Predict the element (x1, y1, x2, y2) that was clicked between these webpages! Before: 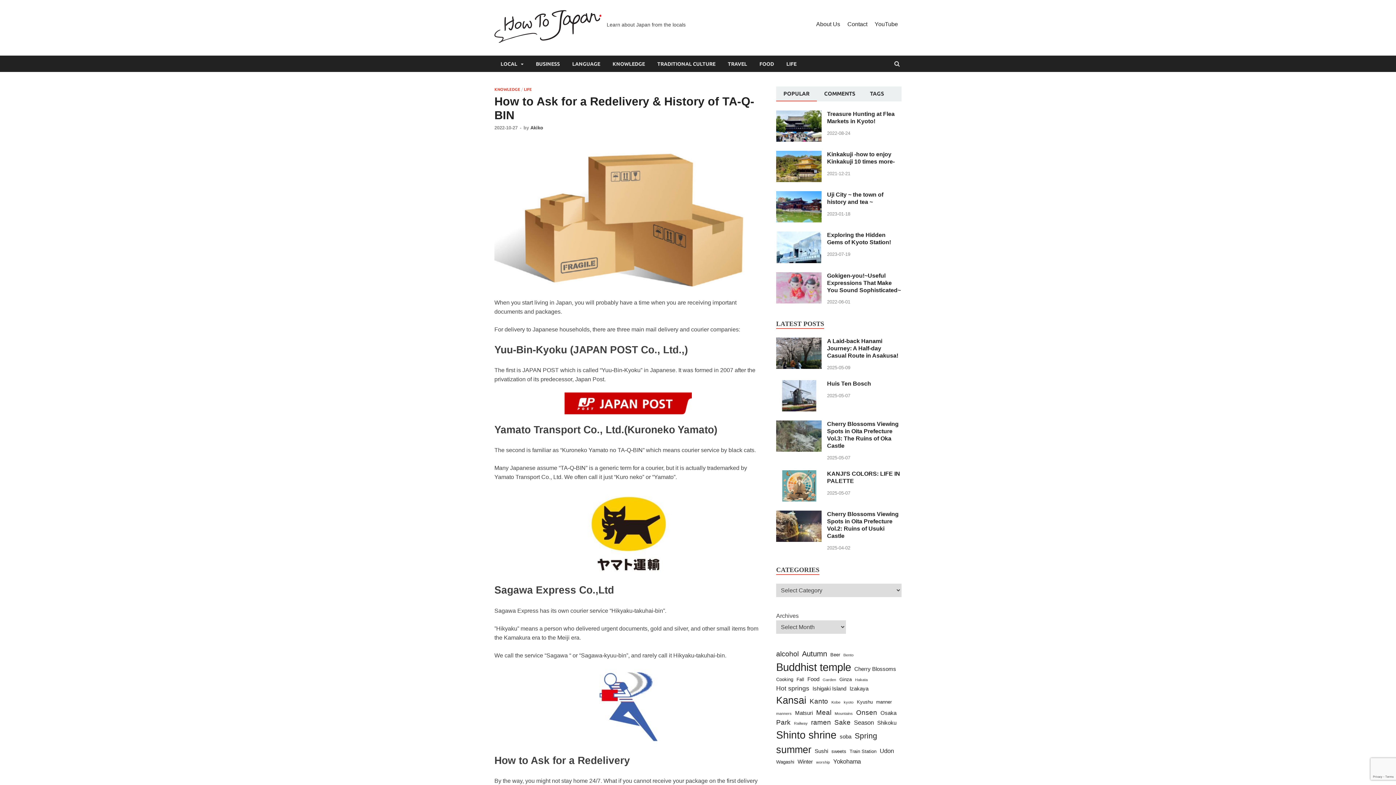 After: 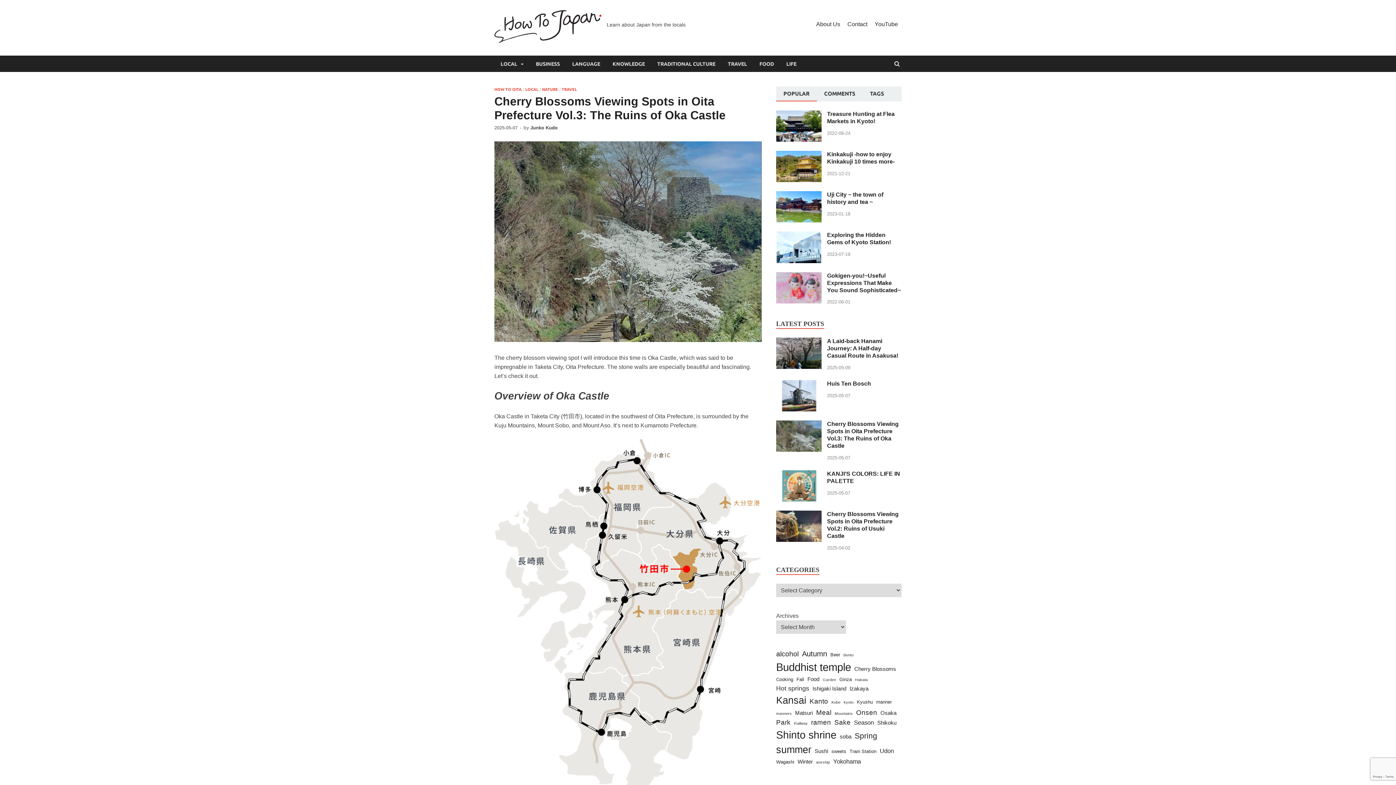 Action: bbox: (776, 421, 821, 428)